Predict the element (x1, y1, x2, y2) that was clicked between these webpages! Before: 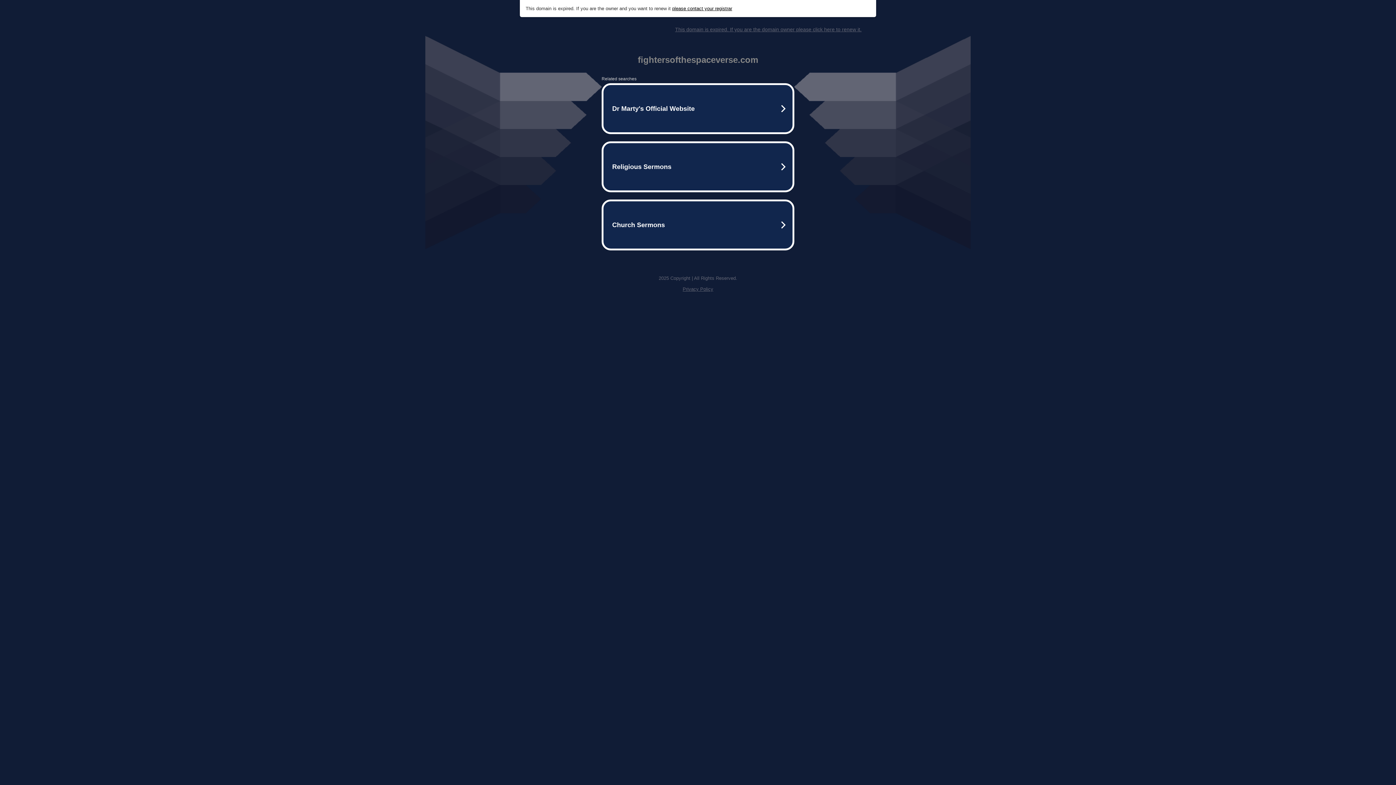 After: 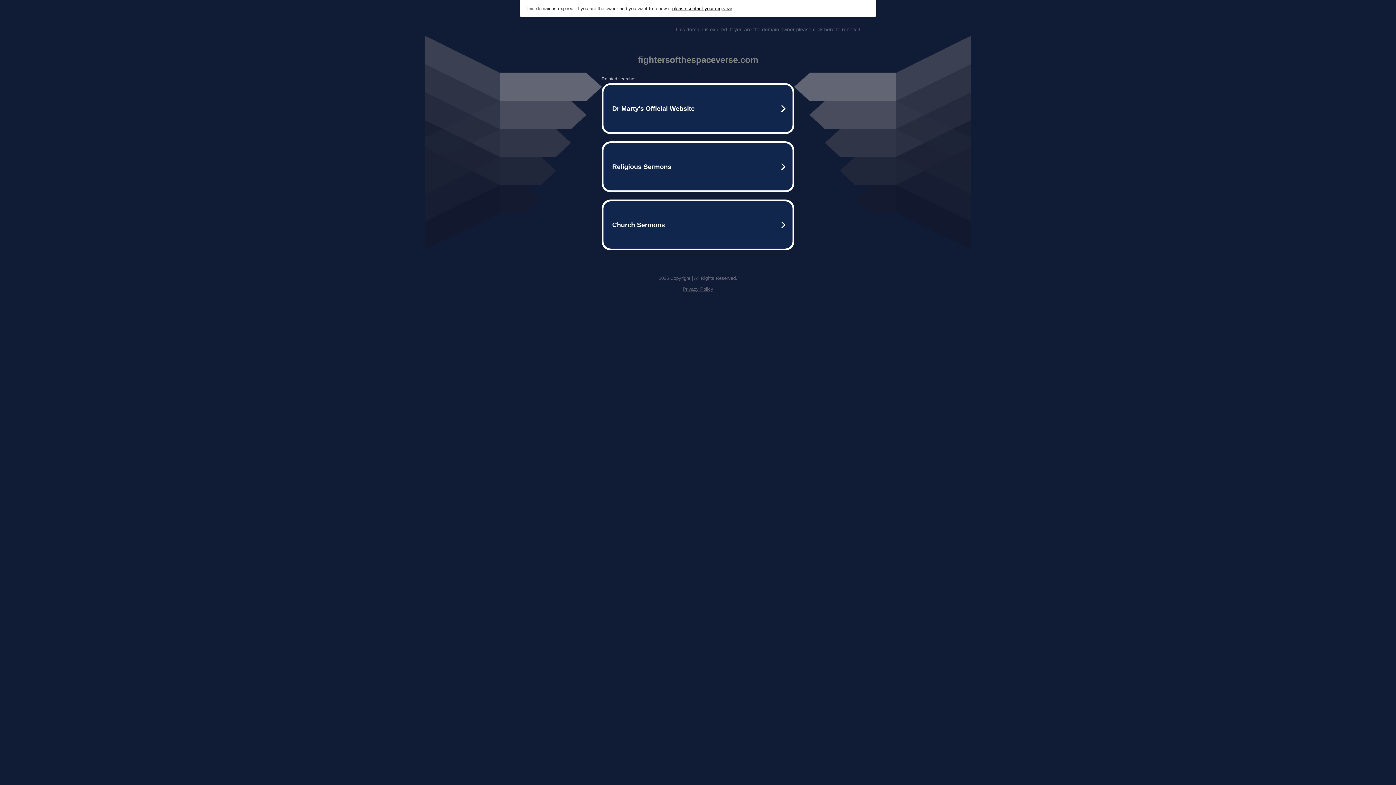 Action: label: This domain is expired. If you are the domain owner please click here to renew it. bbox: (675, 26, 861, 32)